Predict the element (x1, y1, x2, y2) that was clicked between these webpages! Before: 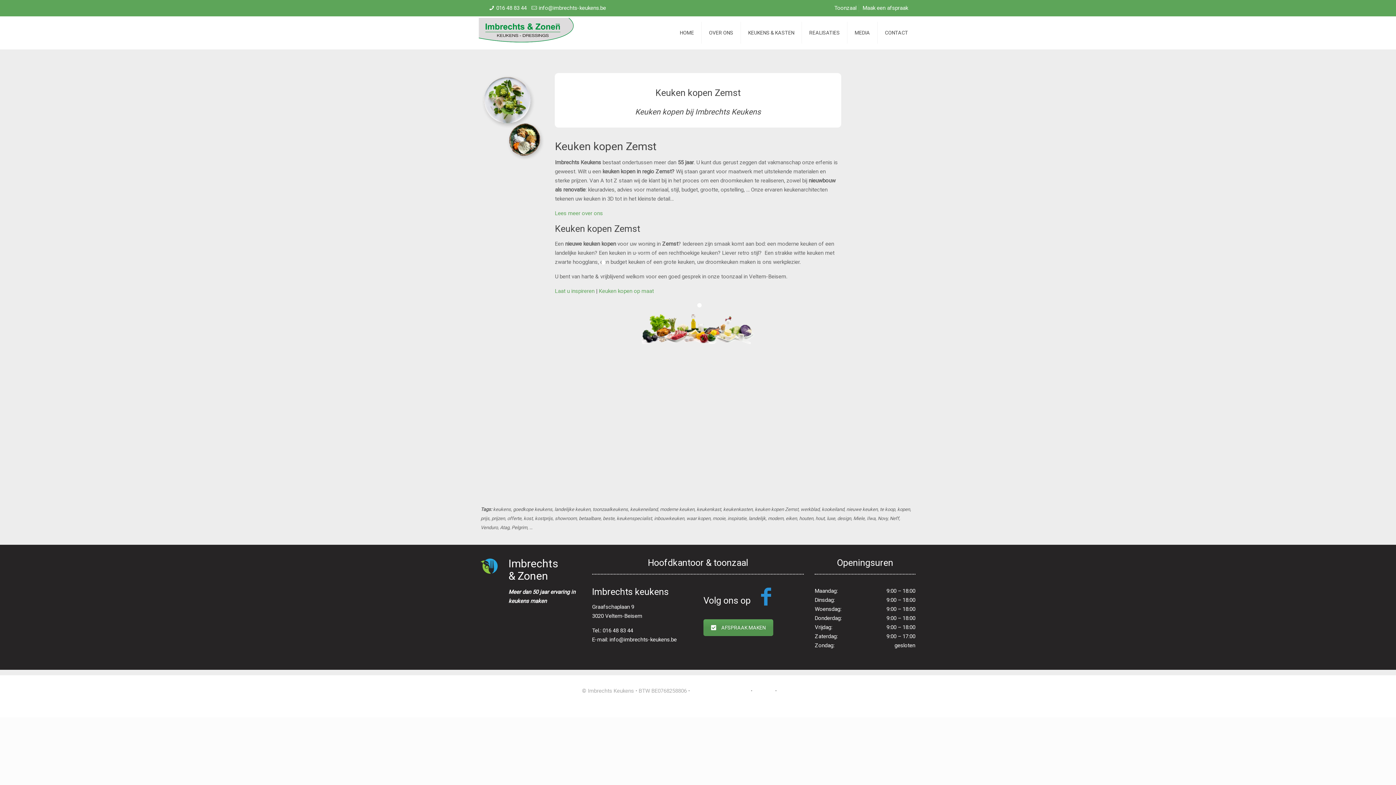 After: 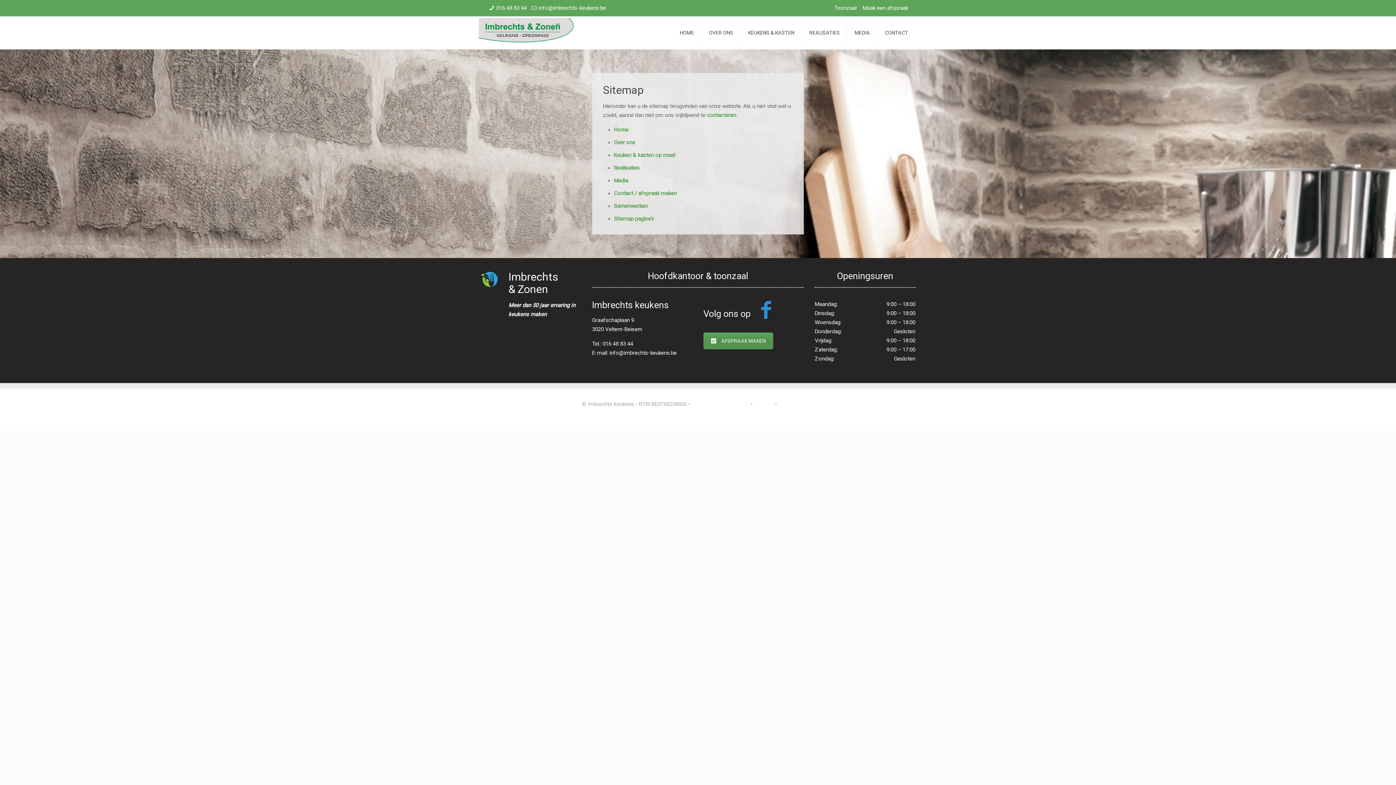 Action: bbox: (754, 688, 773, 694) label: Sitemap